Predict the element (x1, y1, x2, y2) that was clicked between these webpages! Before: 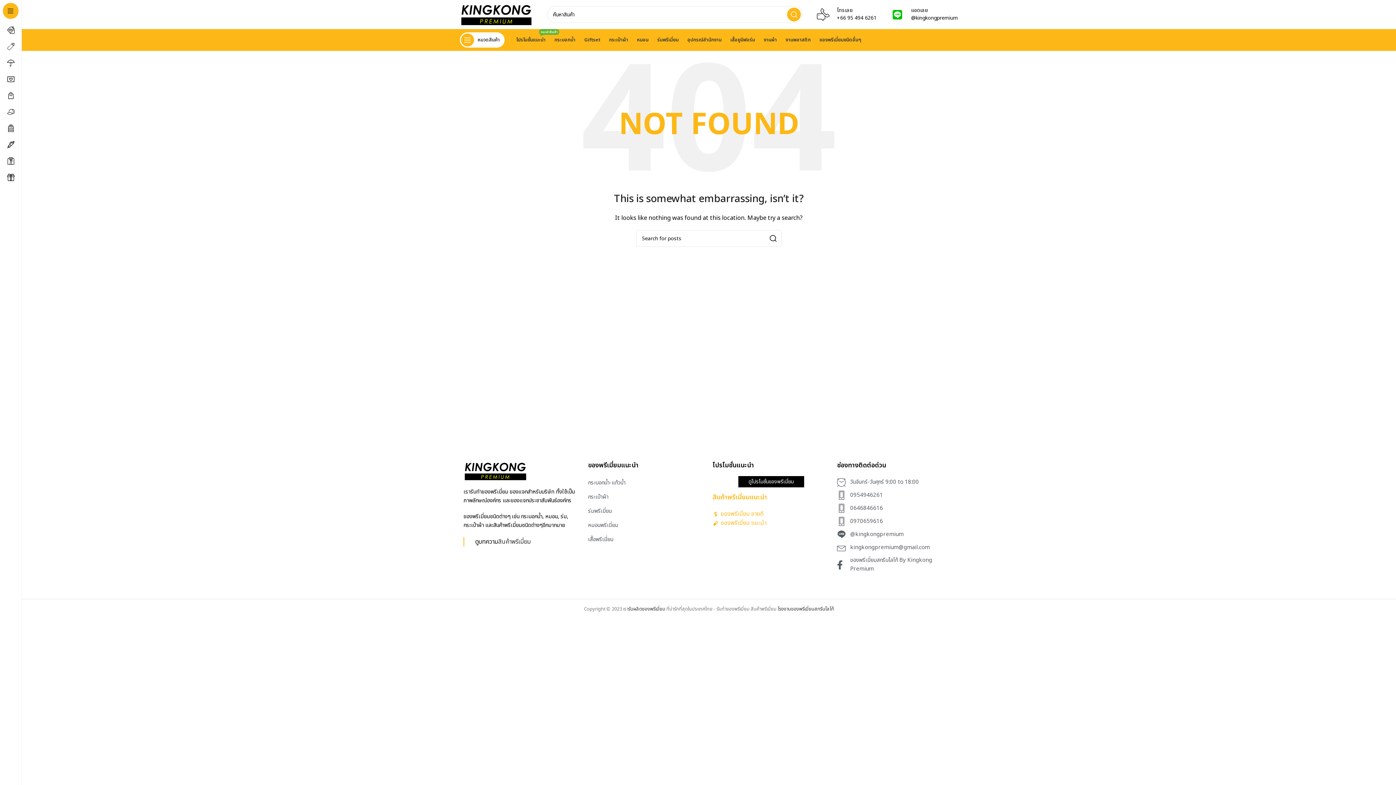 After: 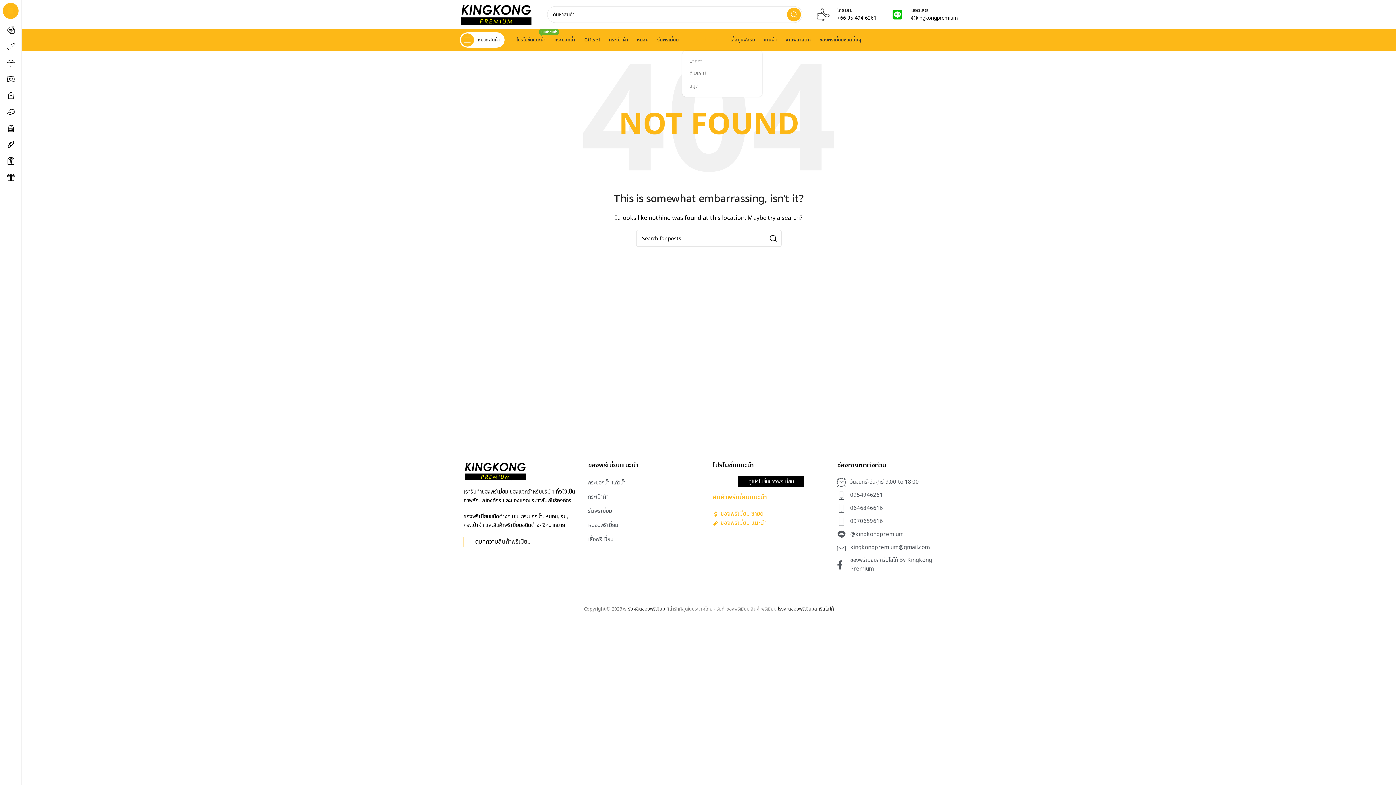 Action: bbox: (683, 32, 726, 47) label: อุปกรณ์สำนักงาน